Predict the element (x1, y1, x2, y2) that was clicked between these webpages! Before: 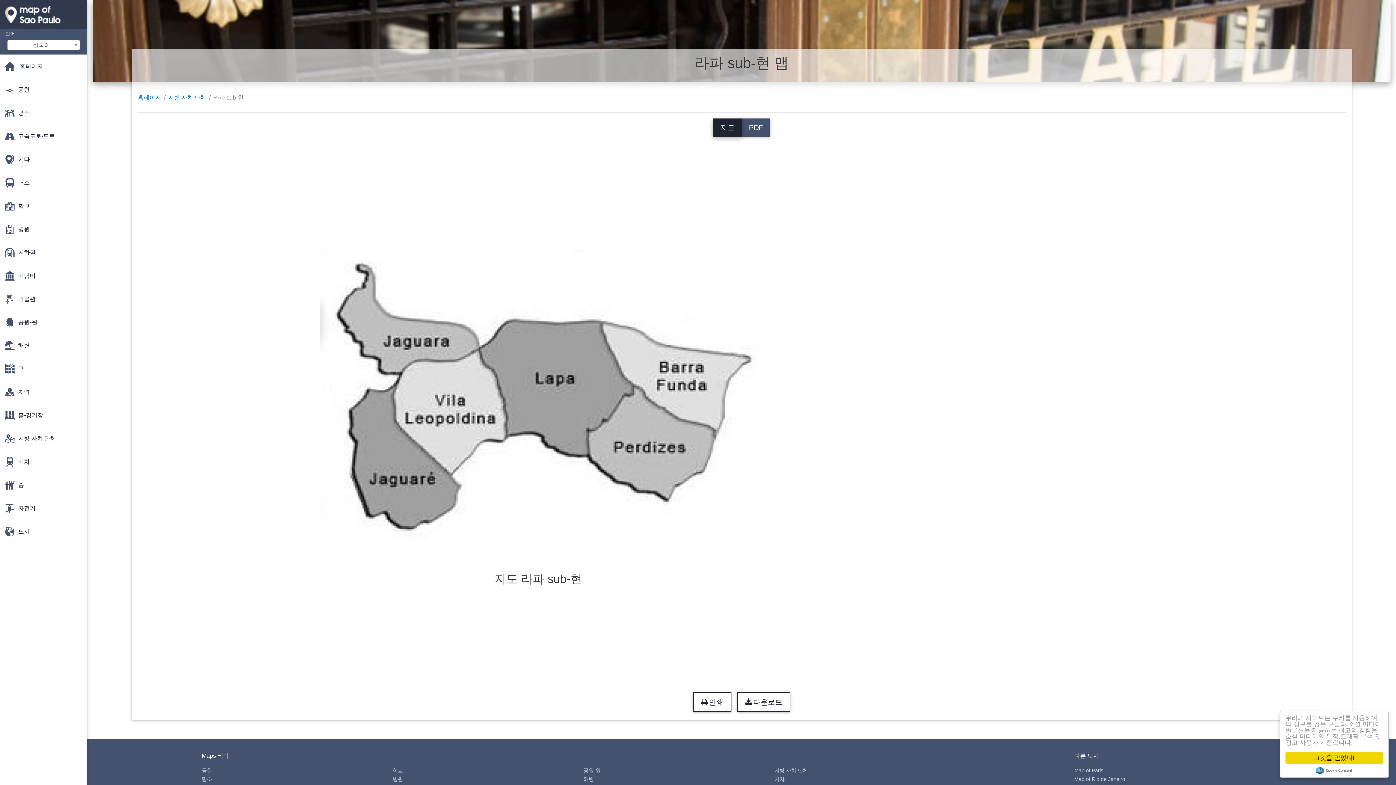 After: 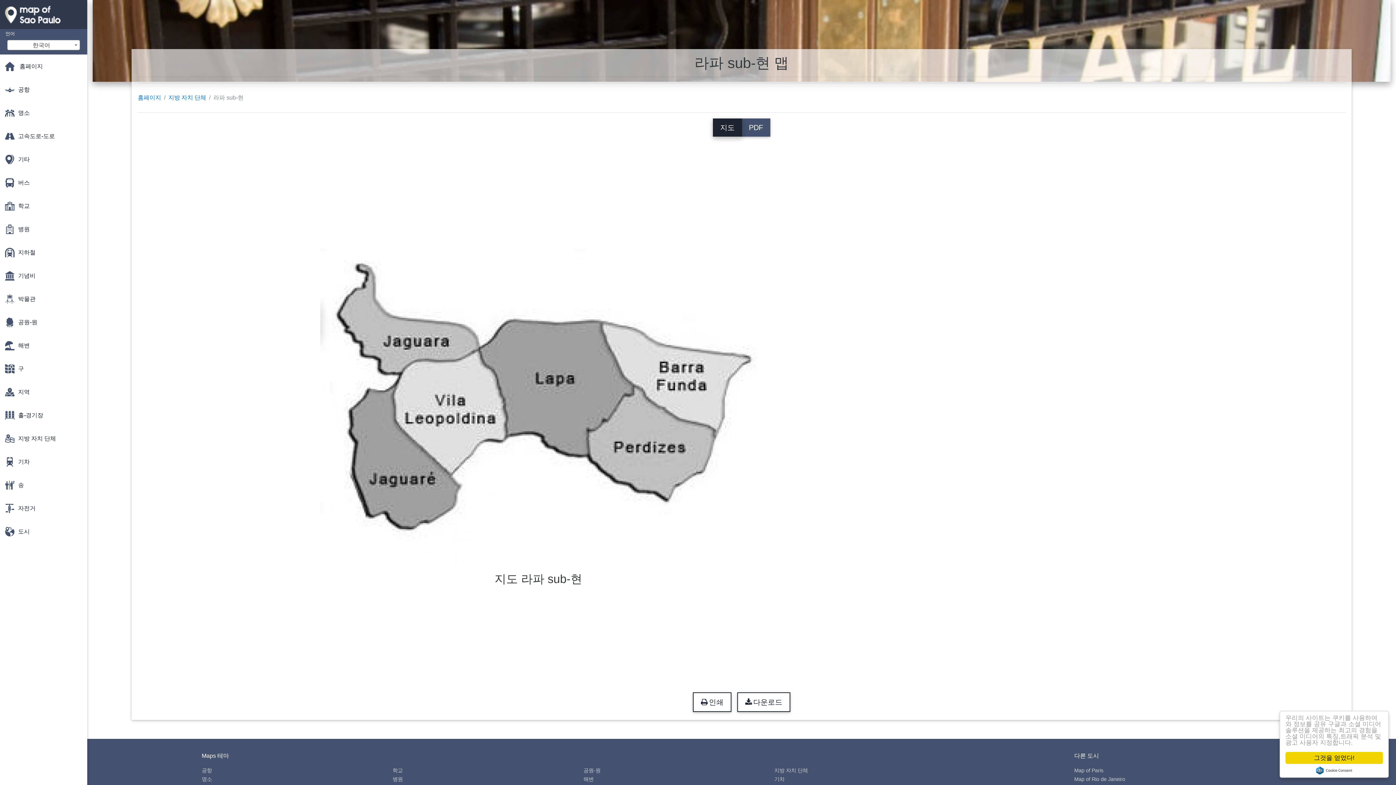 Action: label: Cookie Consent plugin for the EU cookie law bbox: (1316, 766, 1352, 774)